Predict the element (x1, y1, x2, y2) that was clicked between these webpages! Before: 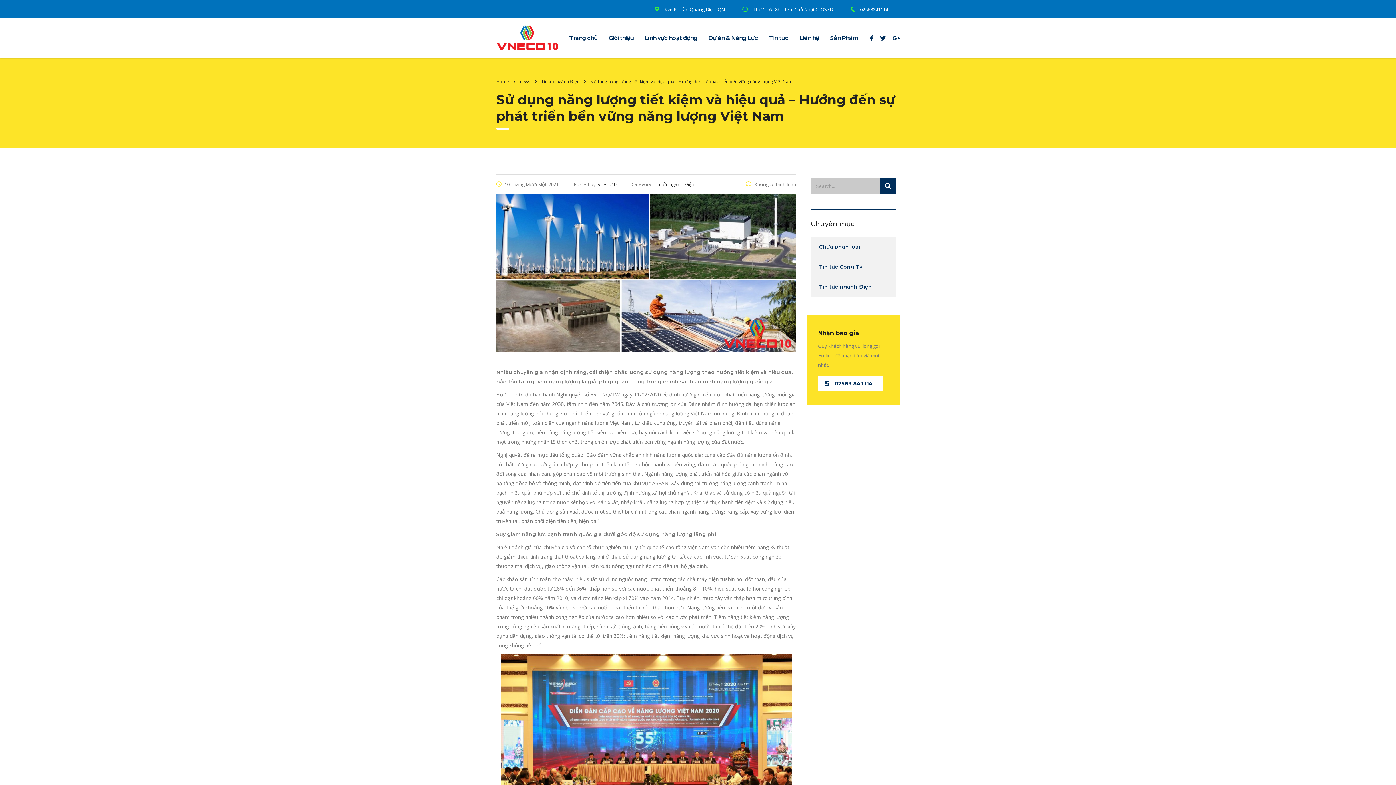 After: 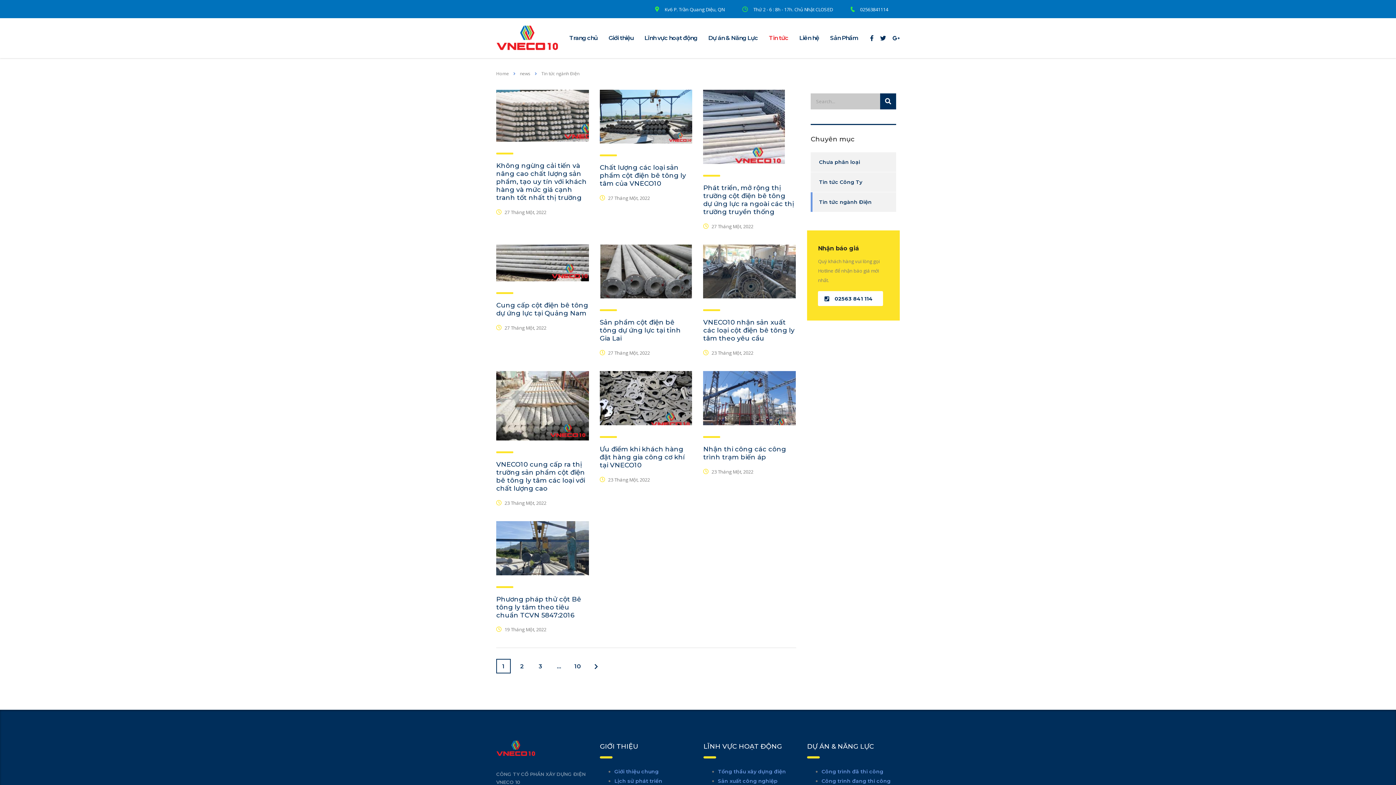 Action: label: Tin tức ngành Điện bbox: (810, 277, 872, 296)